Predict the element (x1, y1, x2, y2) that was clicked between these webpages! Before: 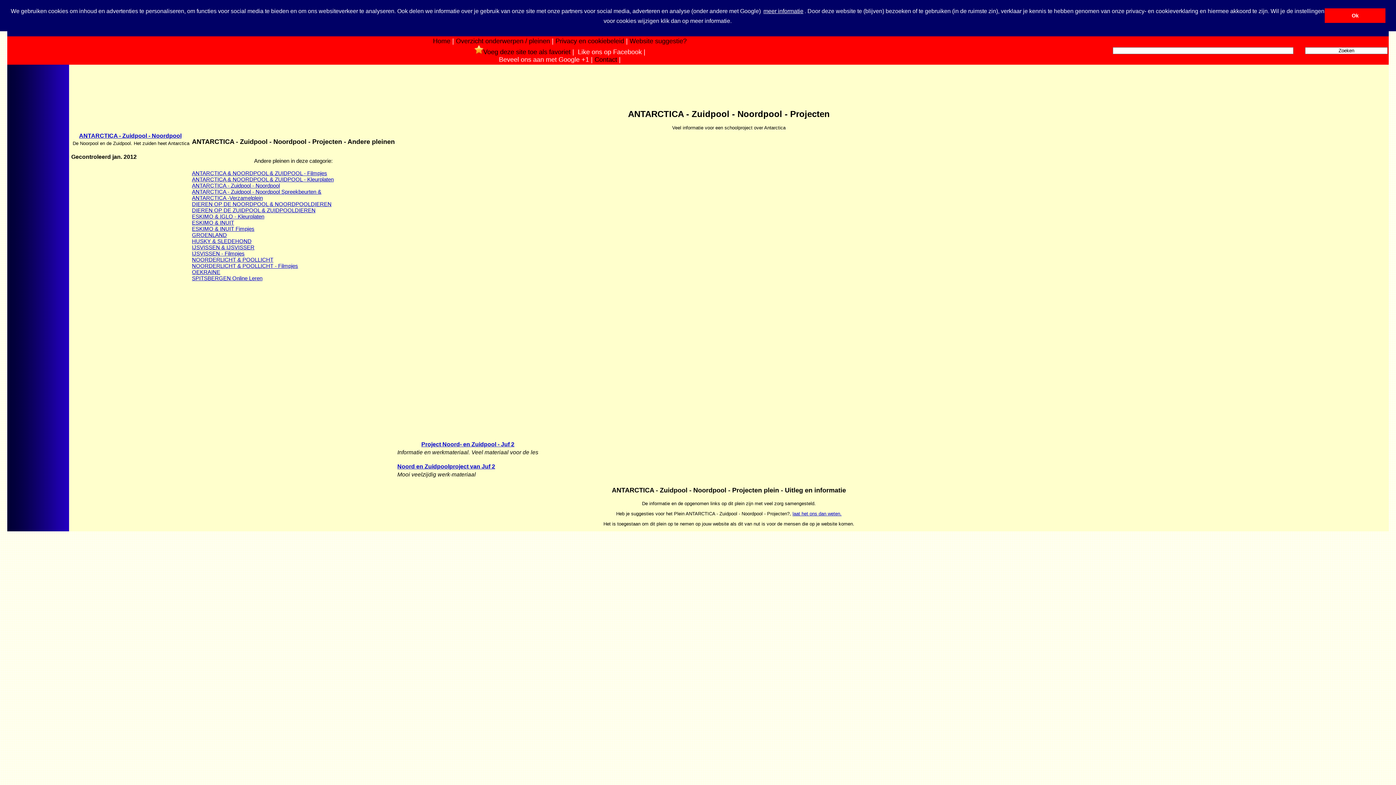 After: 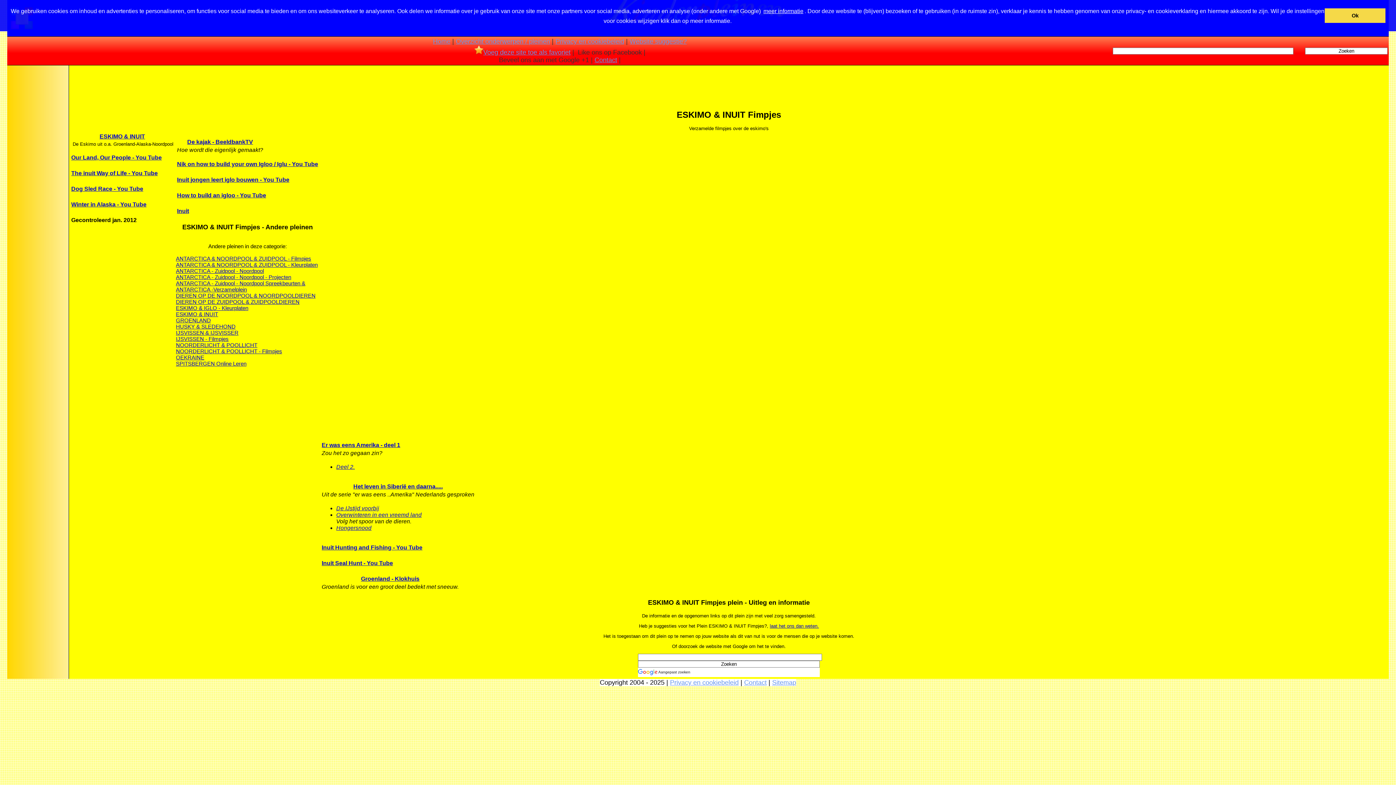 Action: label: ESKIMO & INUIT Fimpjes bbox: (192, 225, 254, 232)